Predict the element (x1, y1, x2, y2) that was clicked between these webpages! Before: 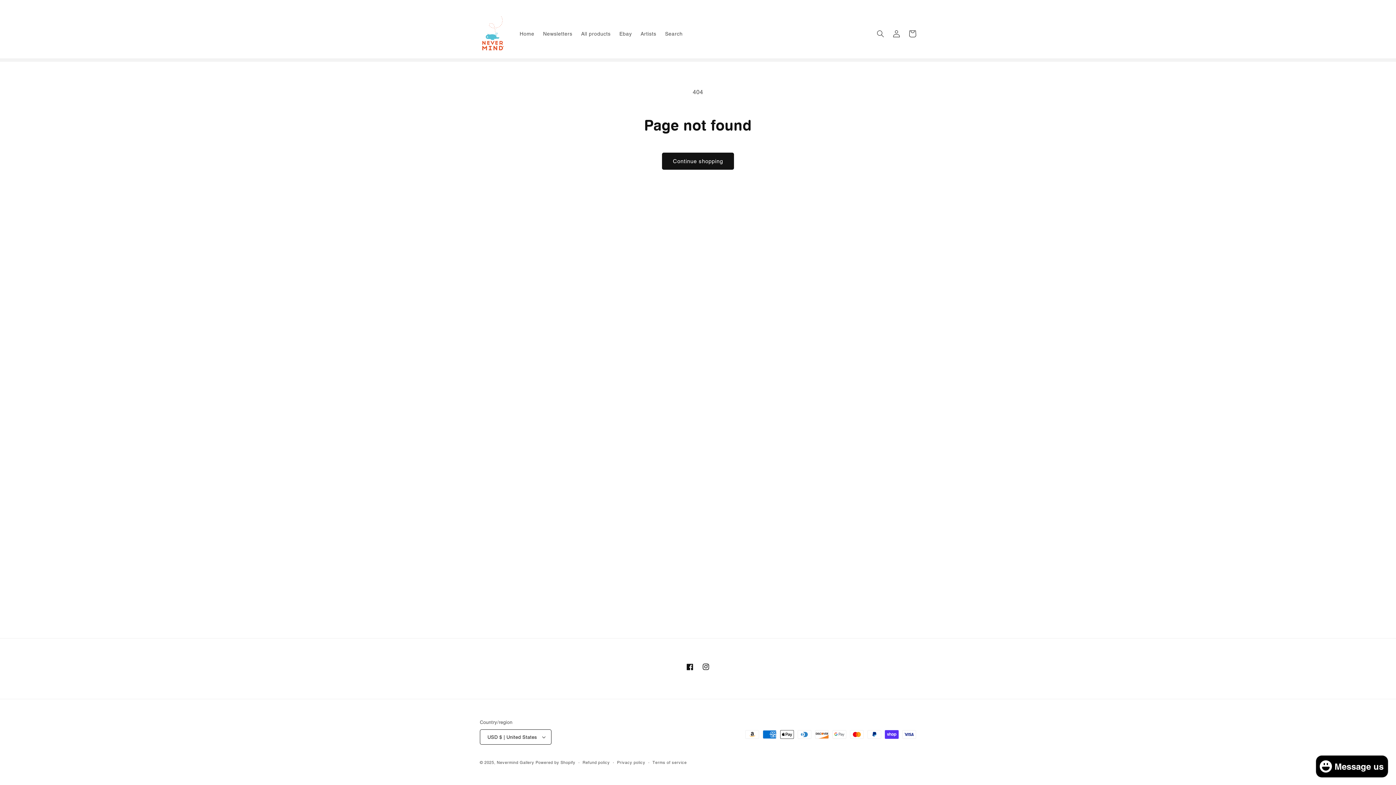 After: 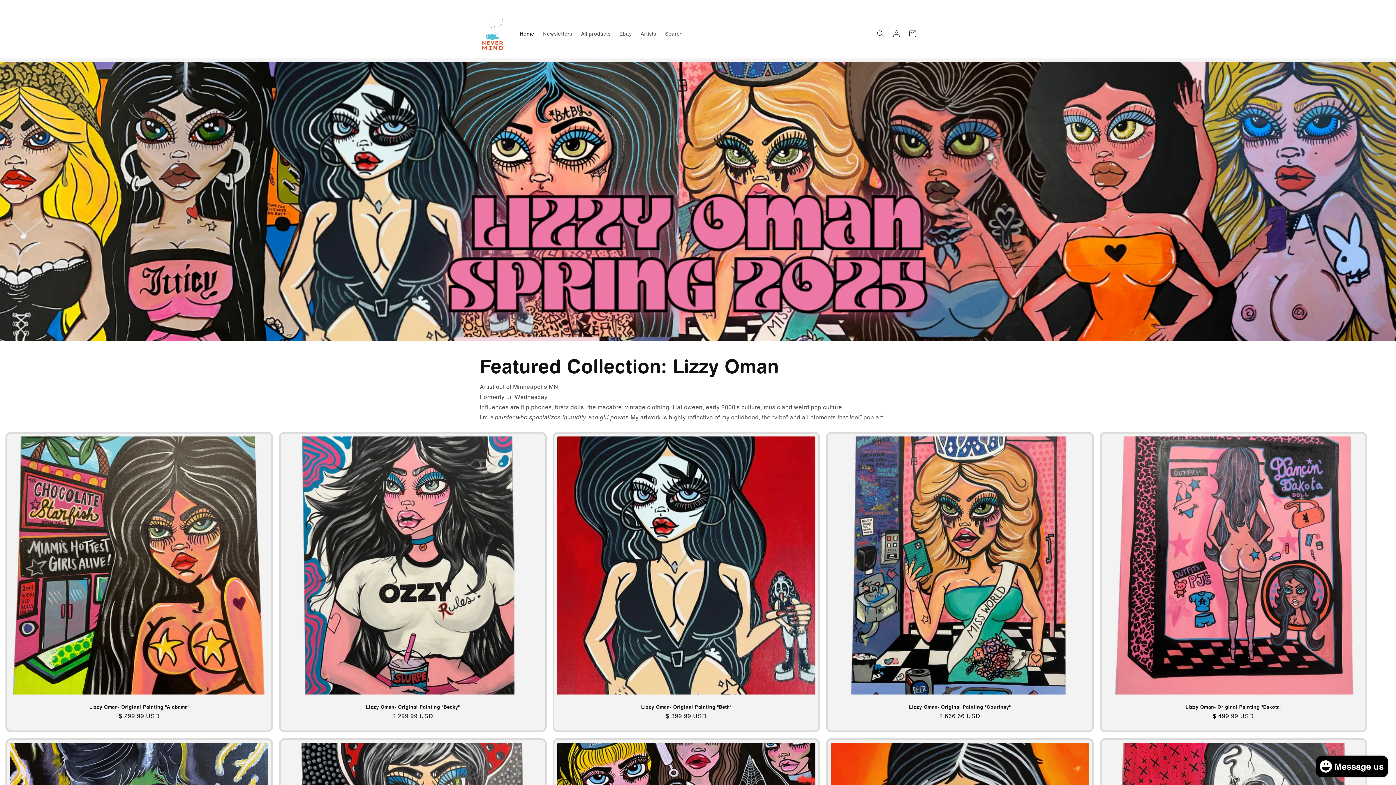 Action: bbox: (477, 13, 508, 54)